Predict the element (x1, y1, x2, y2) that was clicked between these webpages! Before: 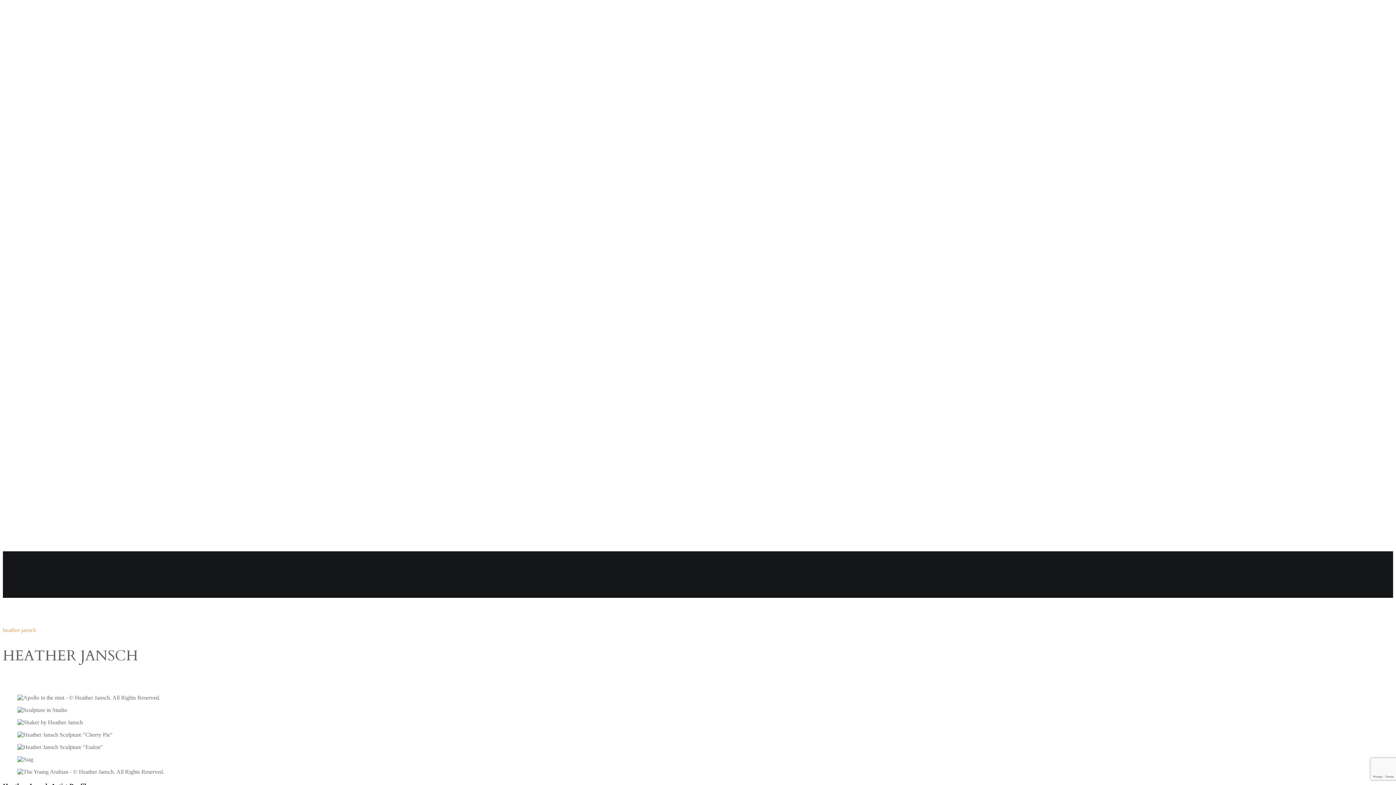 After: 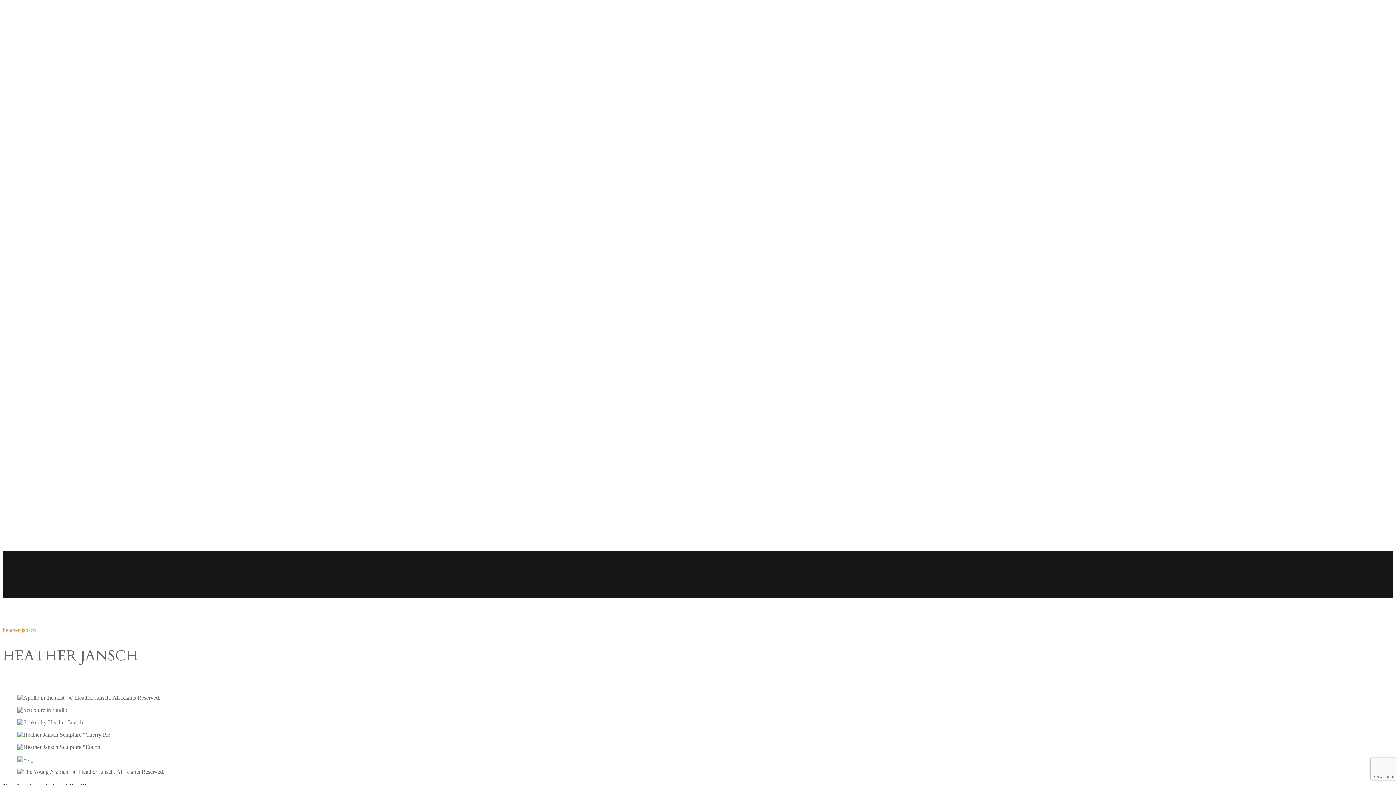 Action: bbox: (2, 627, 36, 633) label: heather-jansch